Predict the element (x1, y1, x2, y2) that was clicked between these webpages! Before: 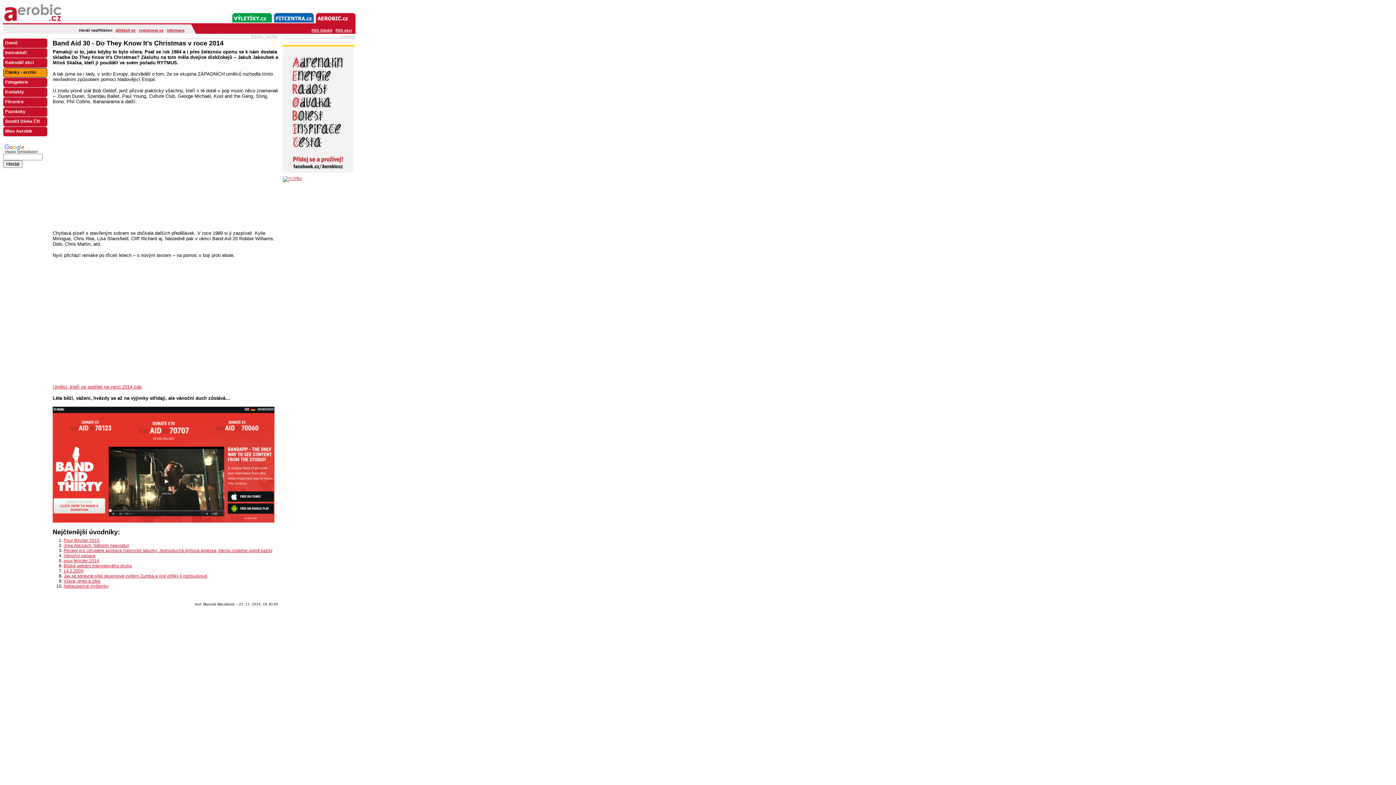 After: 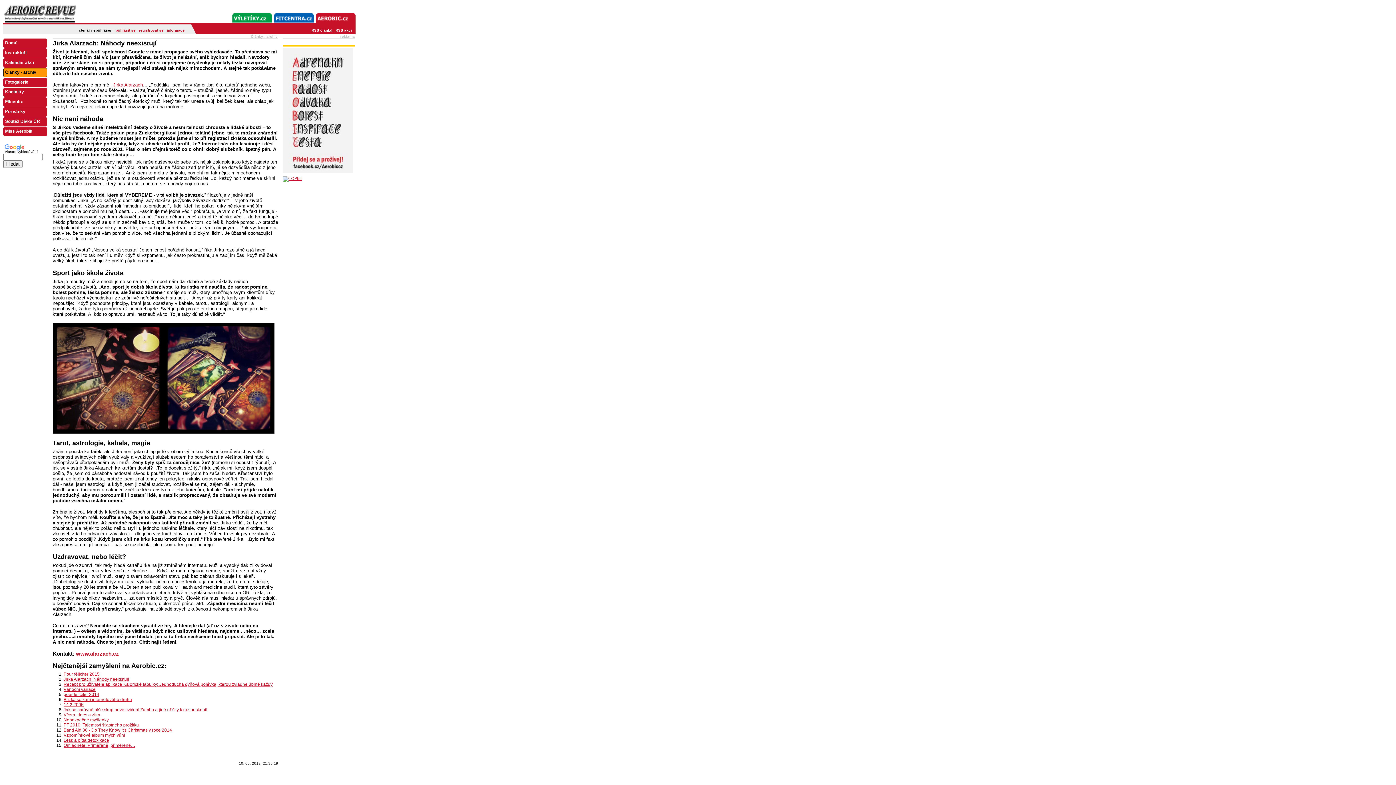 Action: bbox: (63, 543, 129, 548) label: Jirka Alarzach: Náhody neexistují